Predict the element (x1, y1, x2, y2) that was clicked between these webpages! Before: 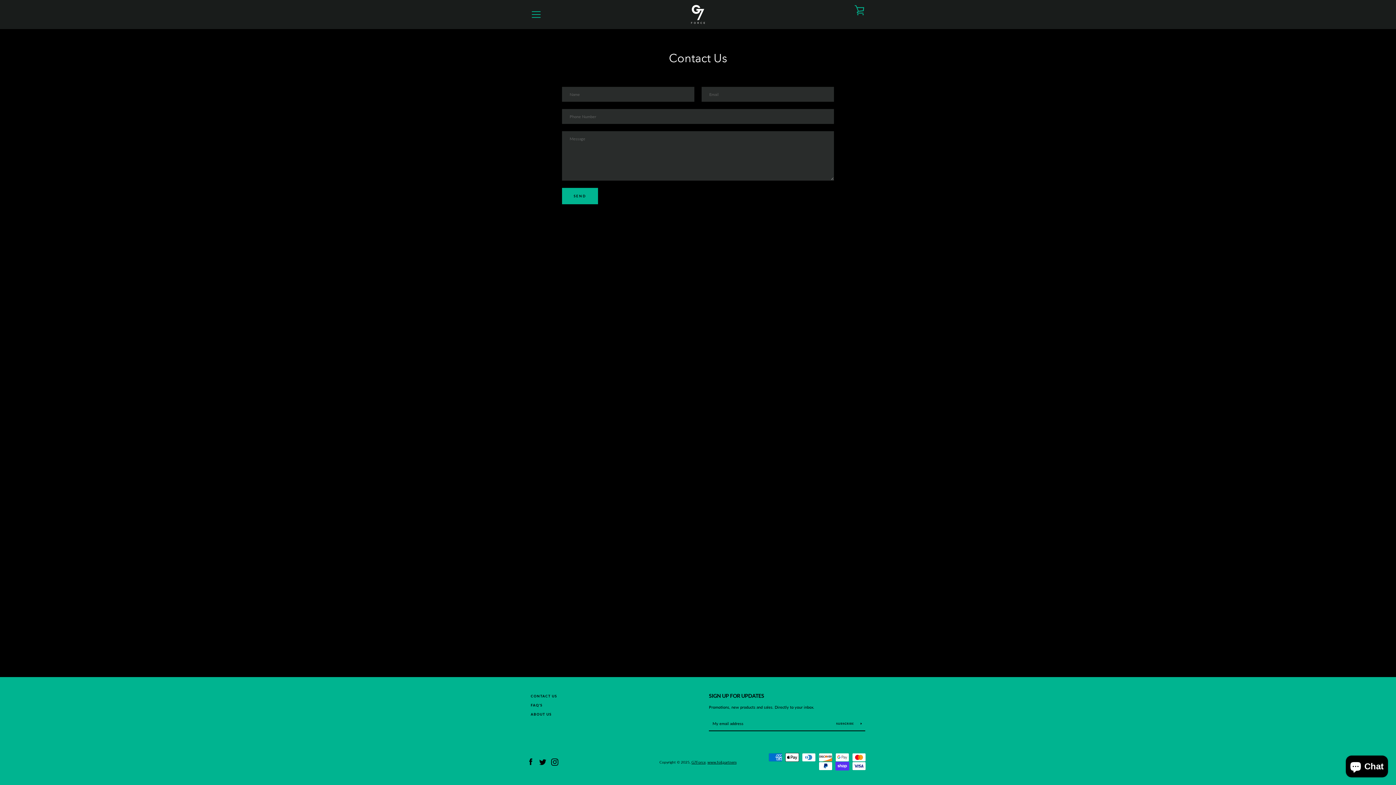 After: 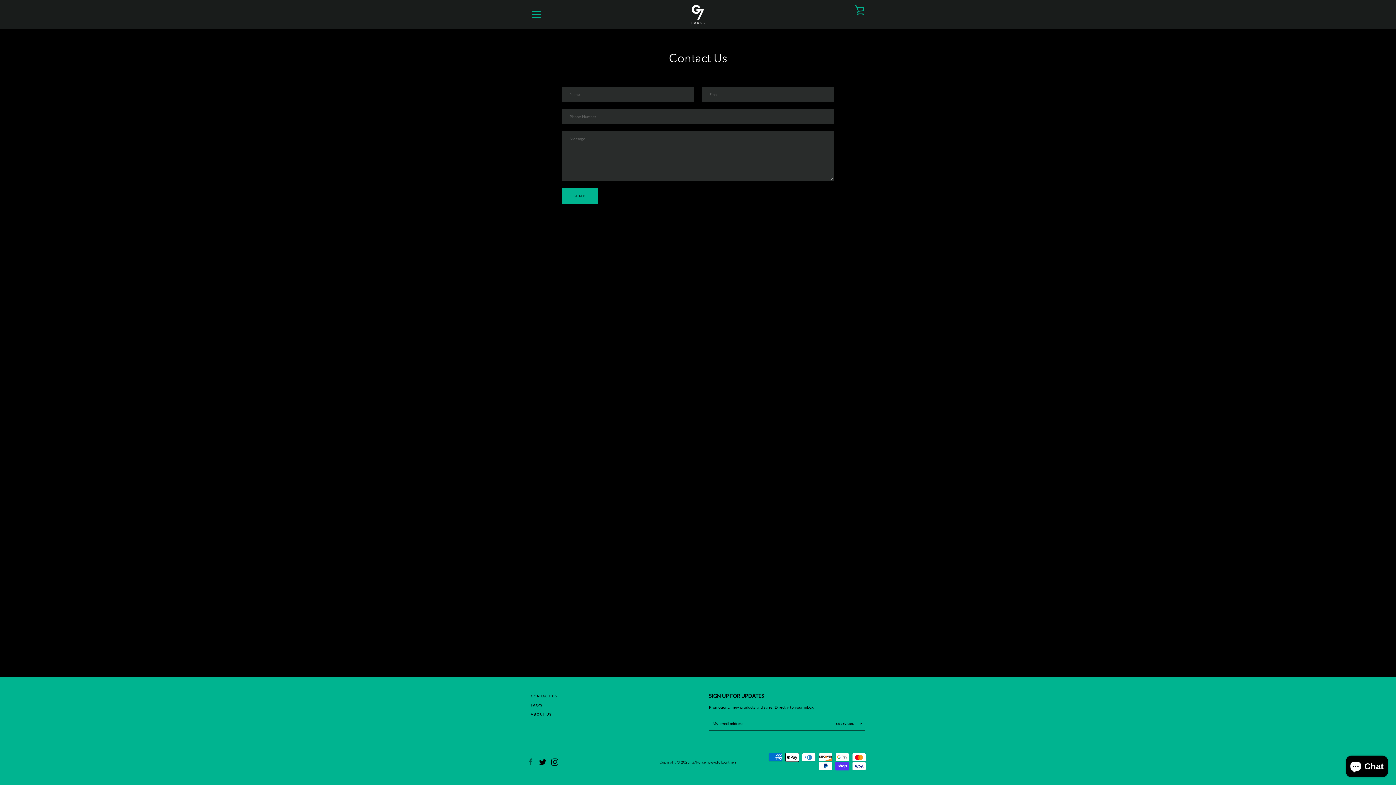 Action: label: Facebook bbox: (527, 758, 534, 764)